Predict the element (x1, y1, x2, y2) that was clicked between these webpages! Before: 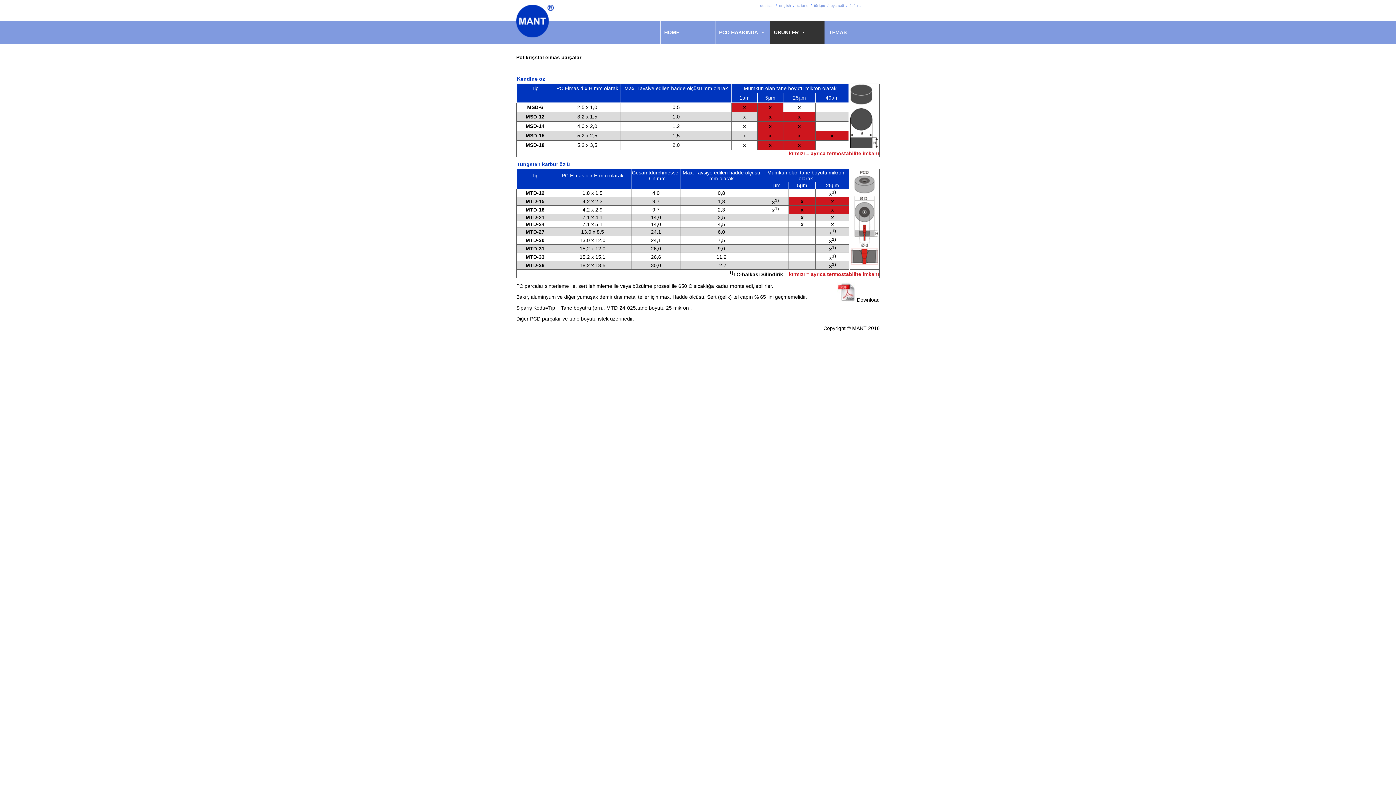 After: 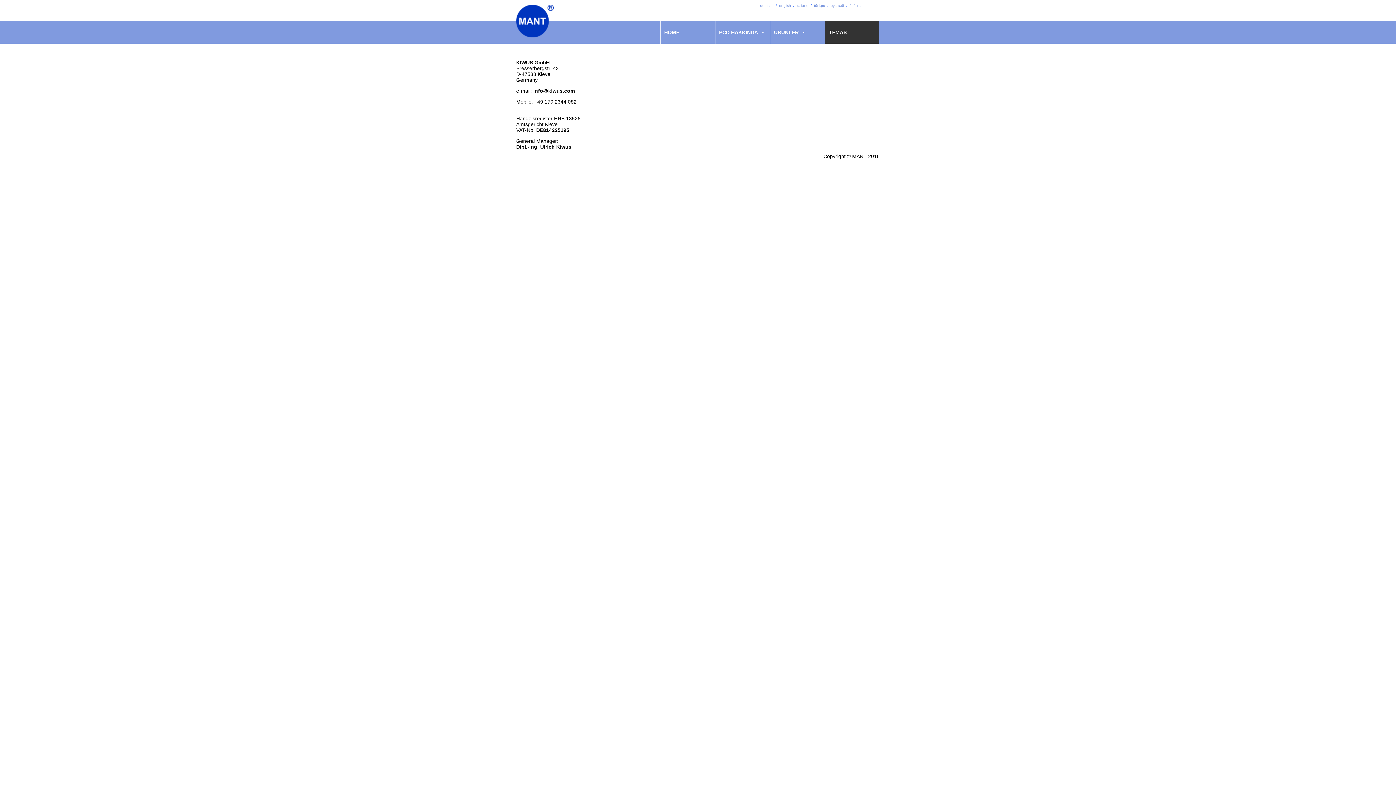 Action: label: TEMAS bbox: (825, 21, 879, 43)